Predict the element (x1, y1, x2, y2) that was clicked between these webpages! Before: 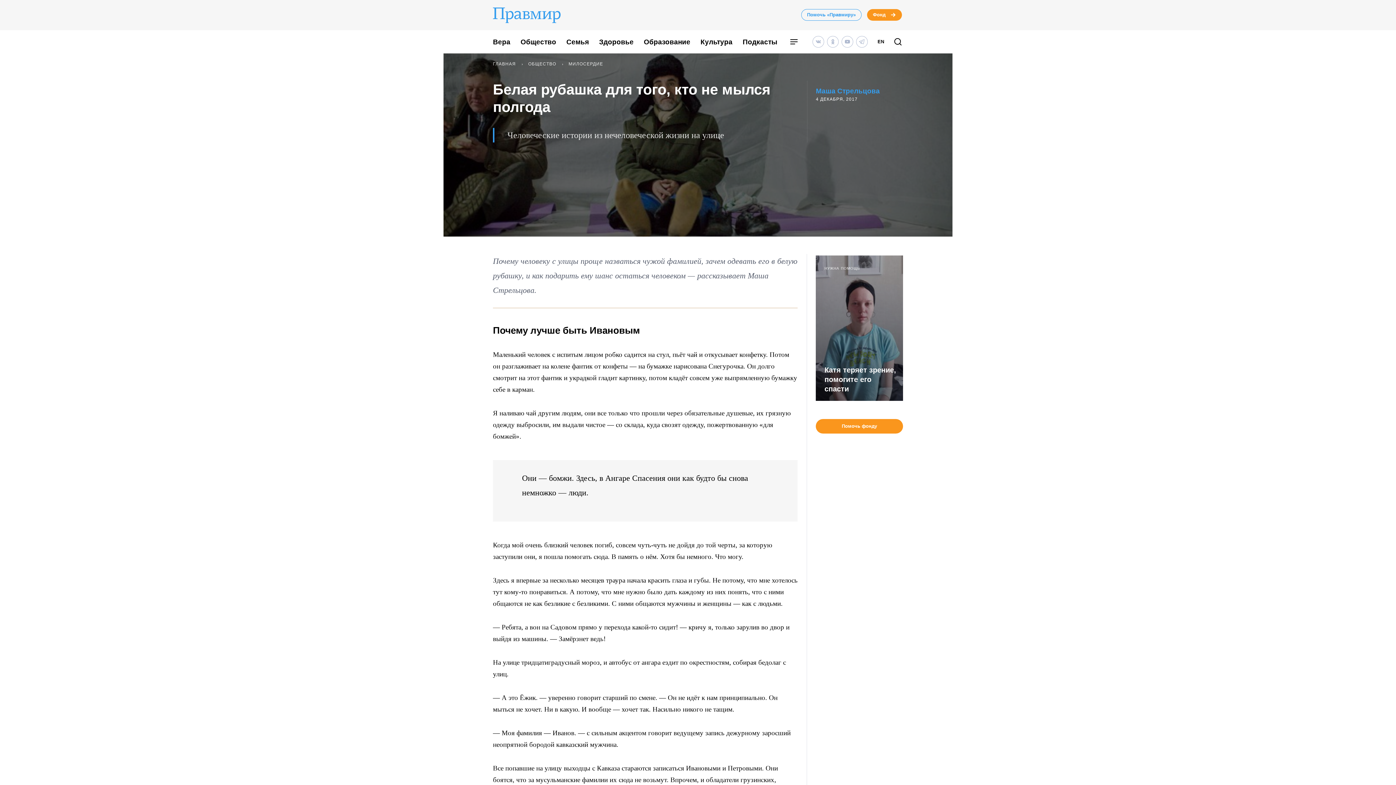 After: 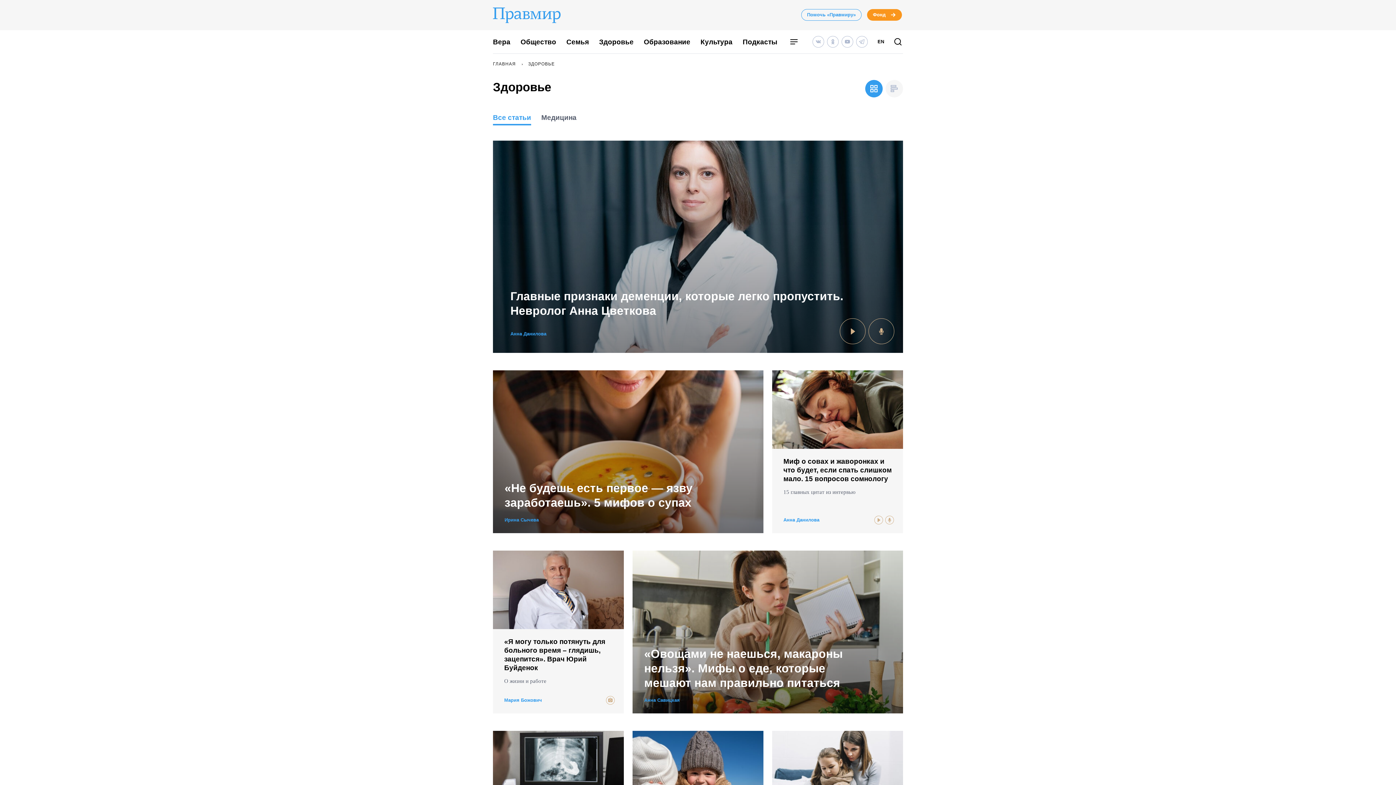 Action: bbox: (599, 38, 633, 45) label: Здоровье